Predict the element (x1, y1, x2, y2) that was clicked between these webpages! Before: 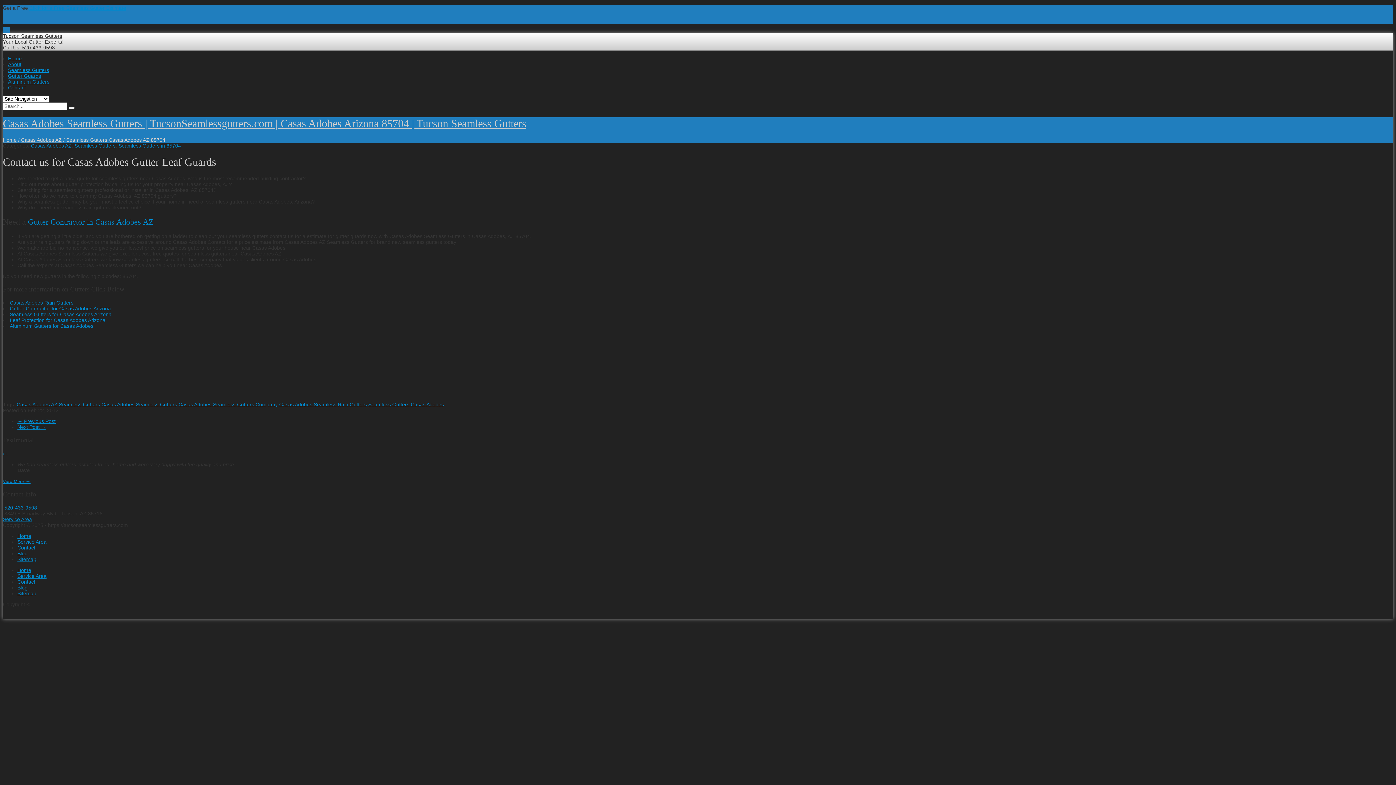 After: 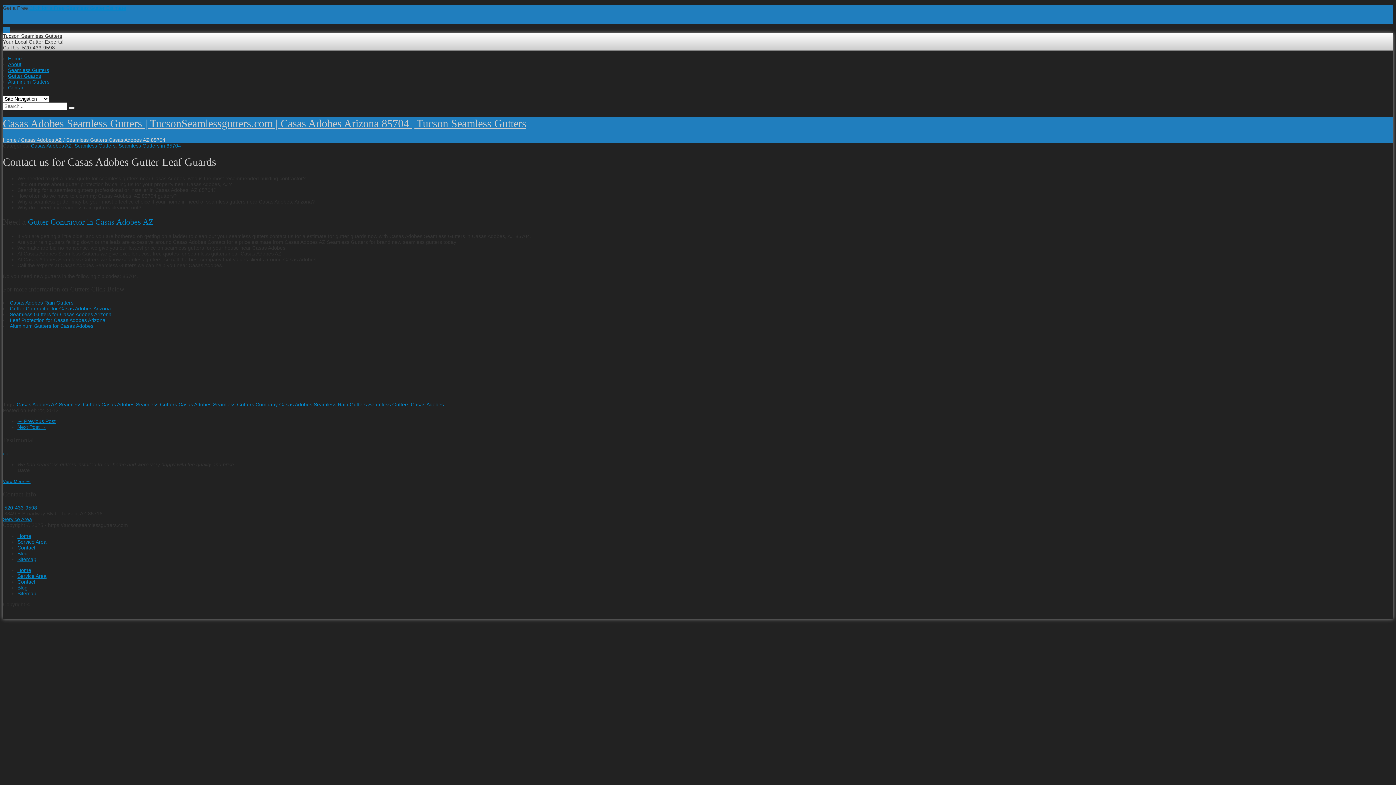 Action: label: Casas Adobes Gutter Leaf Guards bbox: (67, 156, 216, 168)